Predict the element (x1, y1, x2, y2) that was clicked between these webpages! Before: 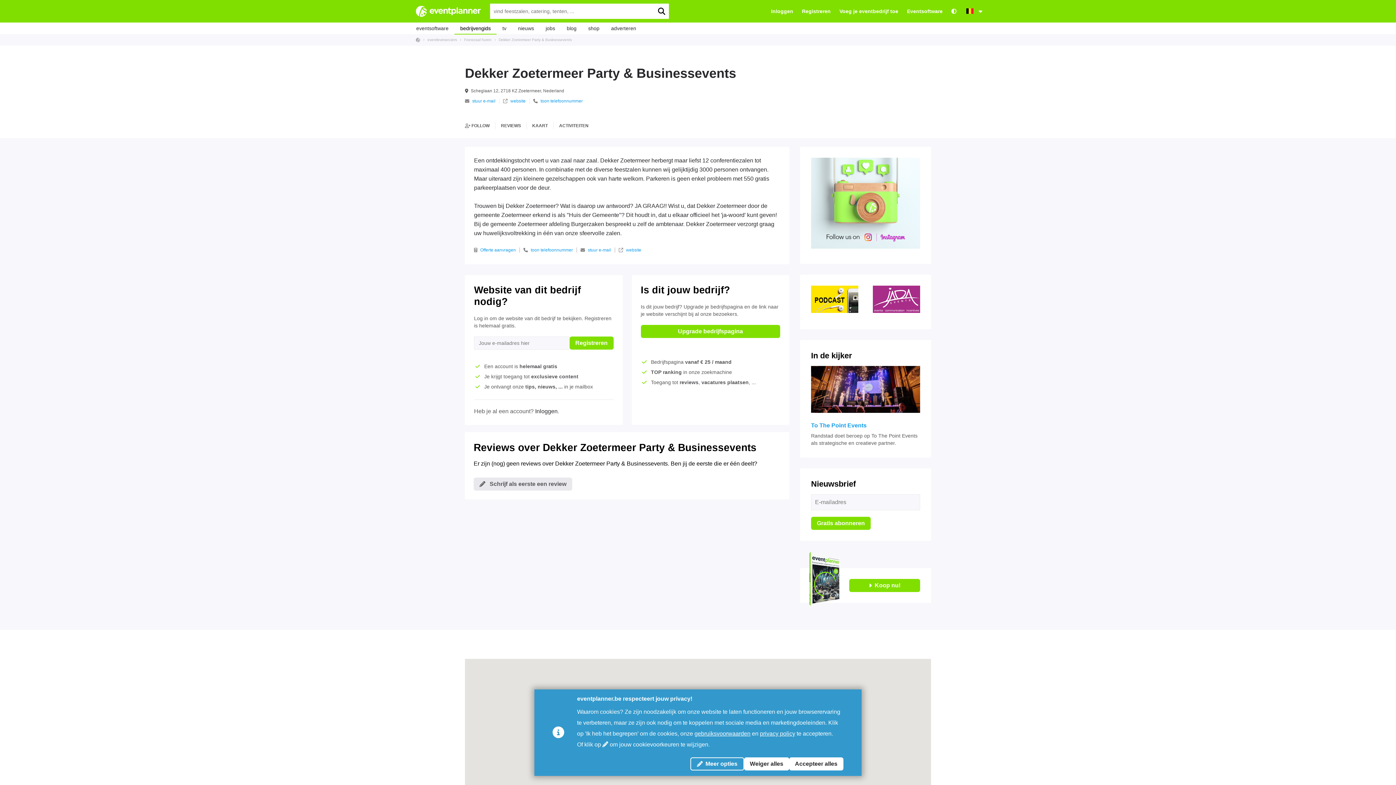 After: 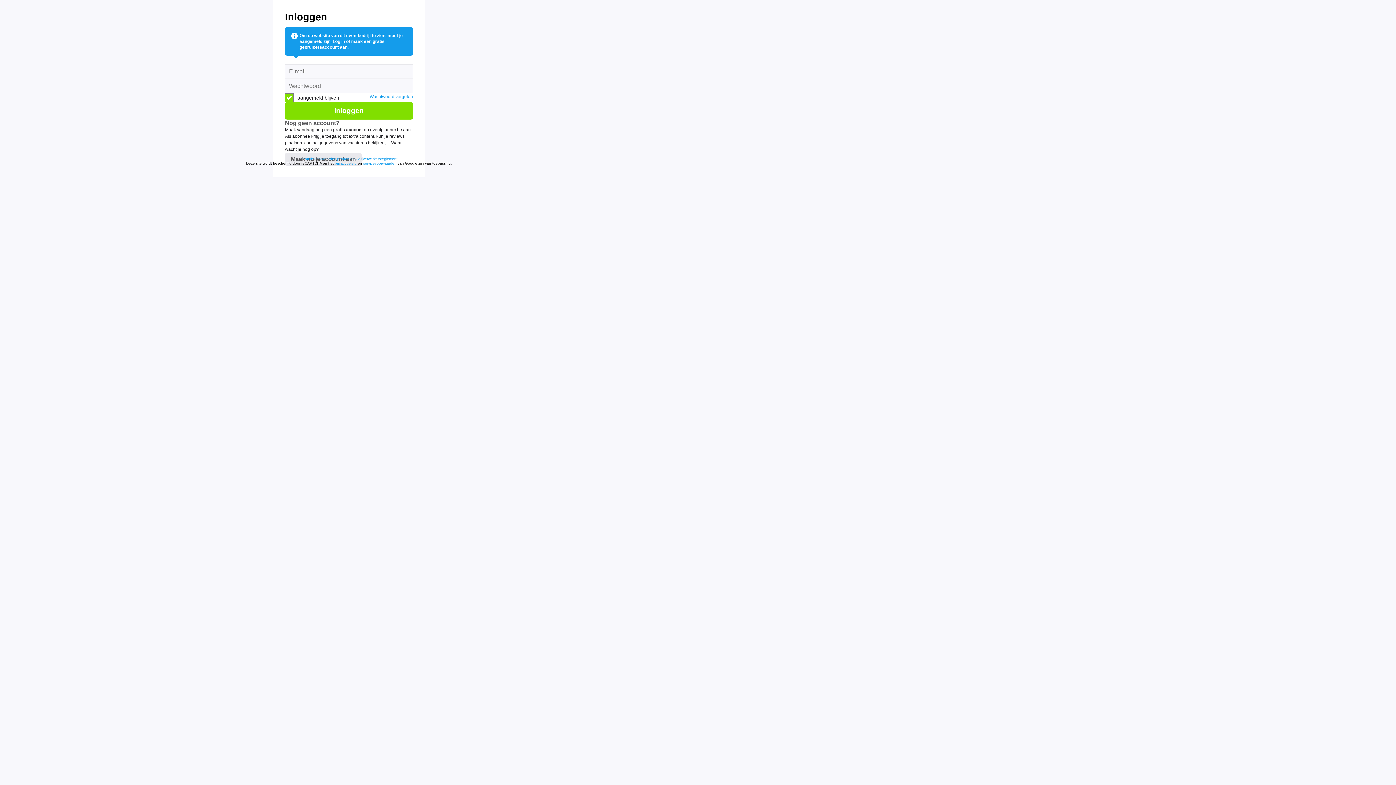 Action: bbox: (503, 98, 525, 103) label: website